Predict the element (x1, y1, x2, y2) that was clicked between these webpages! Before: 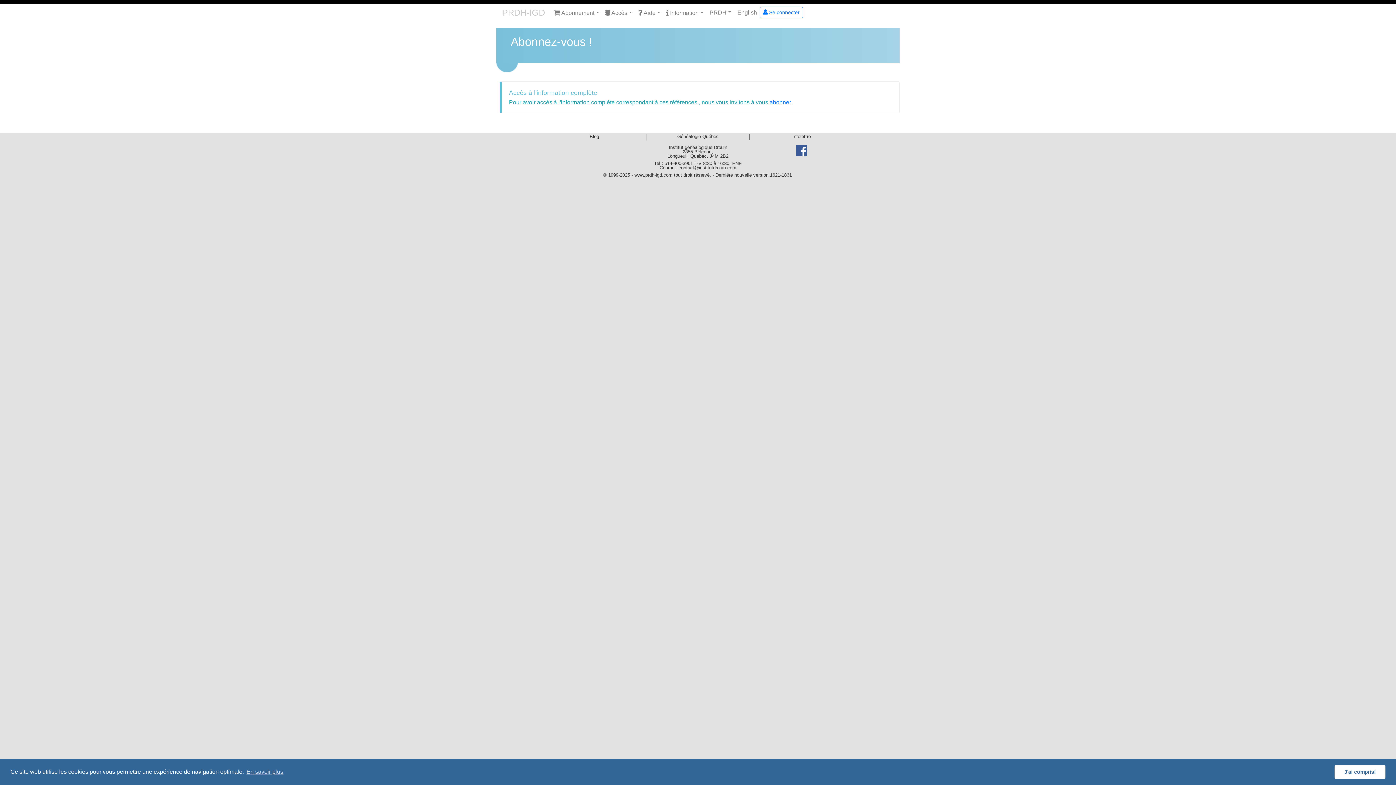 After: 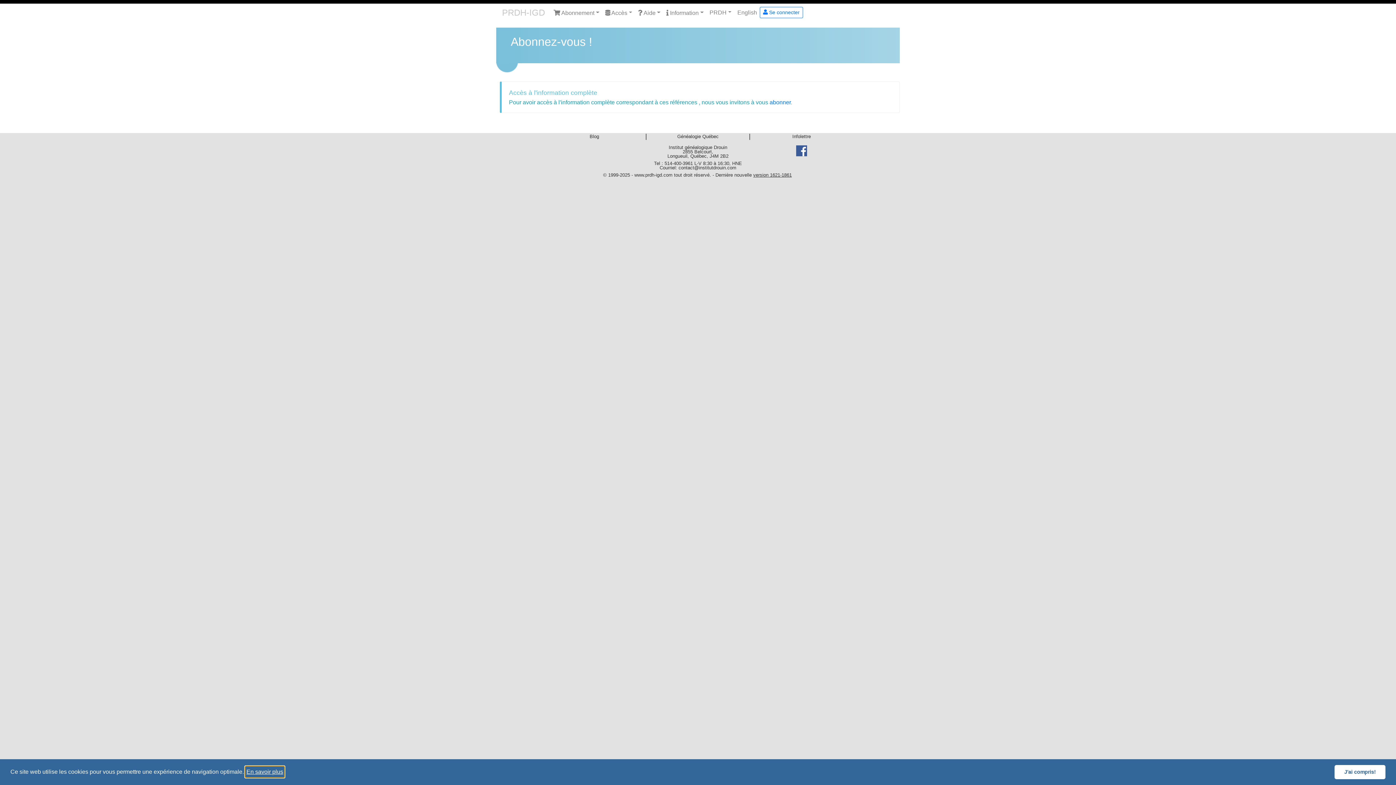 Action: label: learn more about cookies bbox: (245, 766, 284, 777)